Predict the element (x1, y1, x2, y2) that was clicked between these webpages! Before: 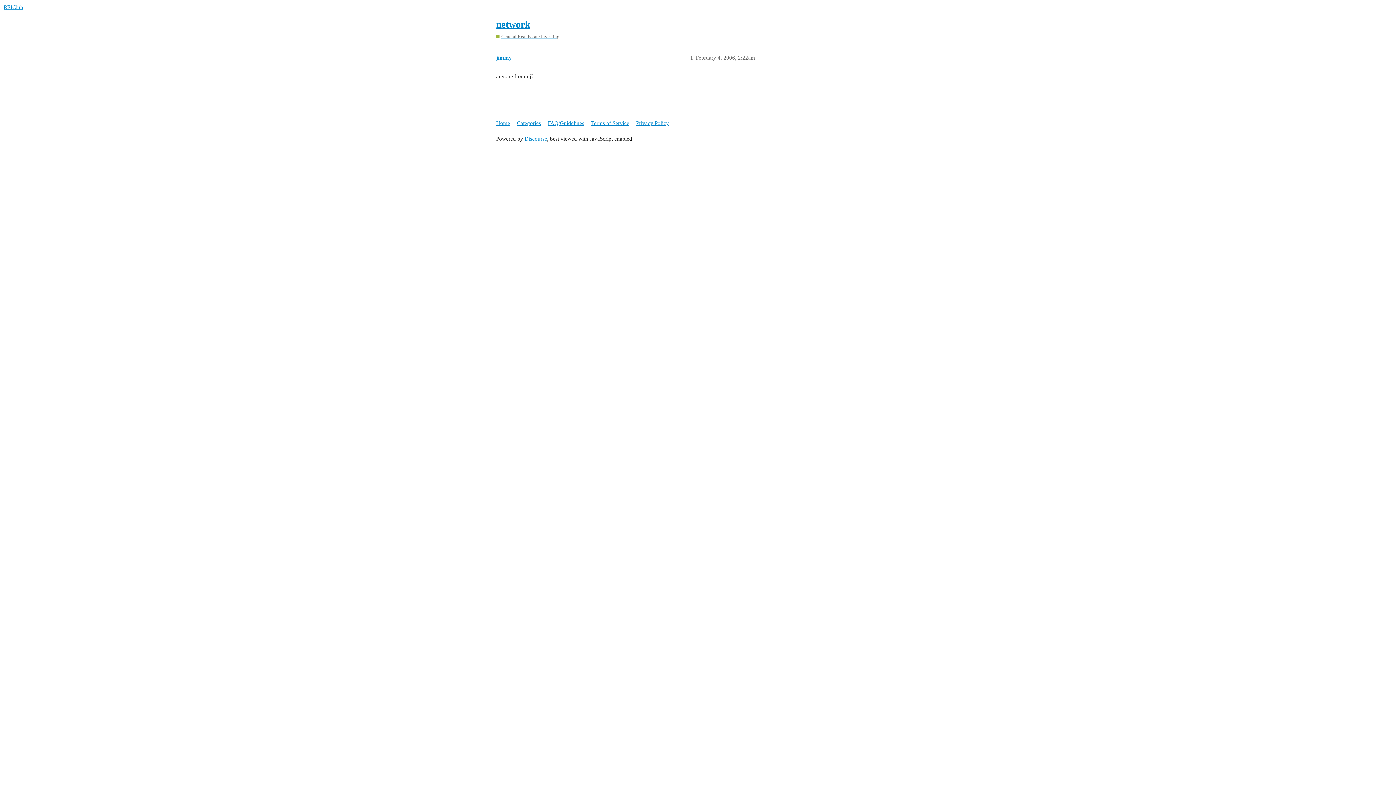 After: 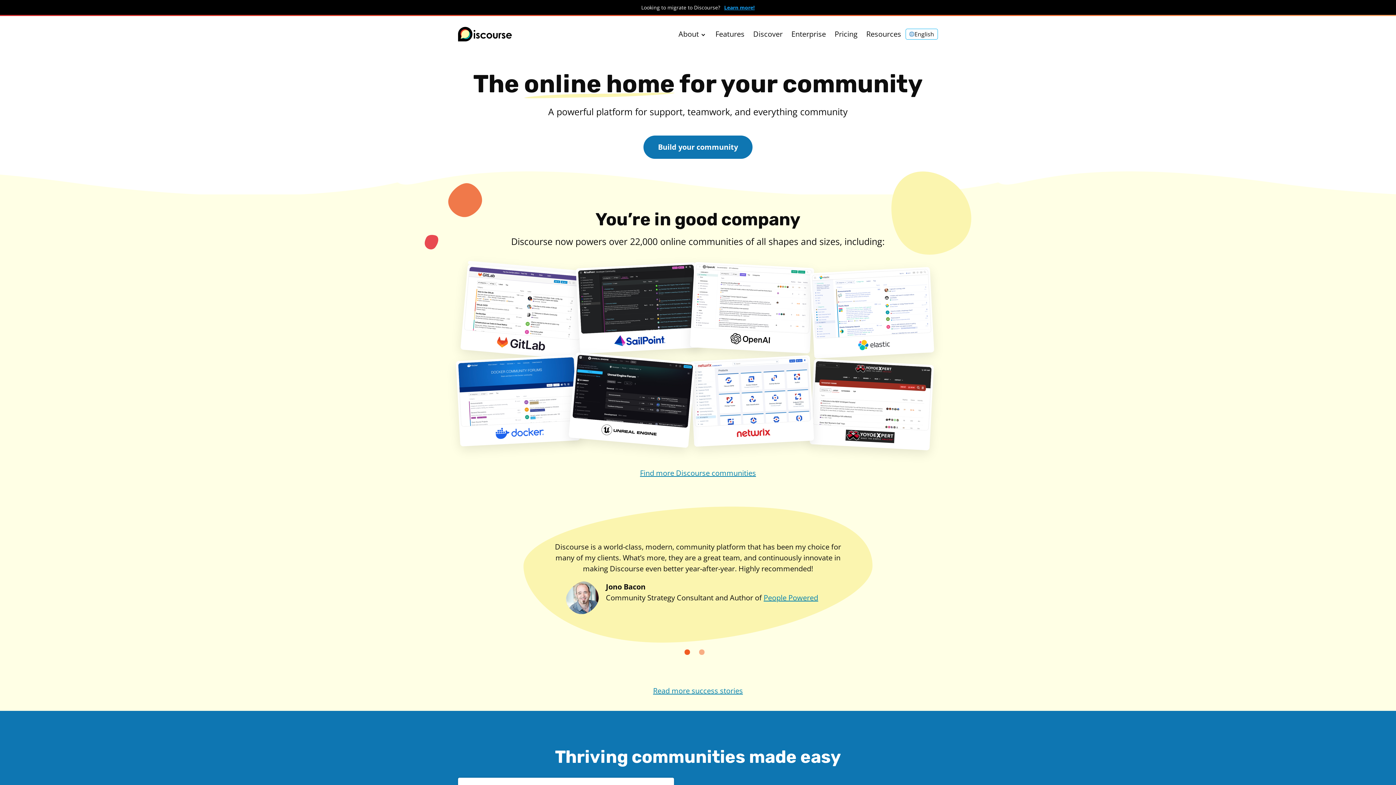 Action: label: Discourse bbox: (524, 136, 547, 141)